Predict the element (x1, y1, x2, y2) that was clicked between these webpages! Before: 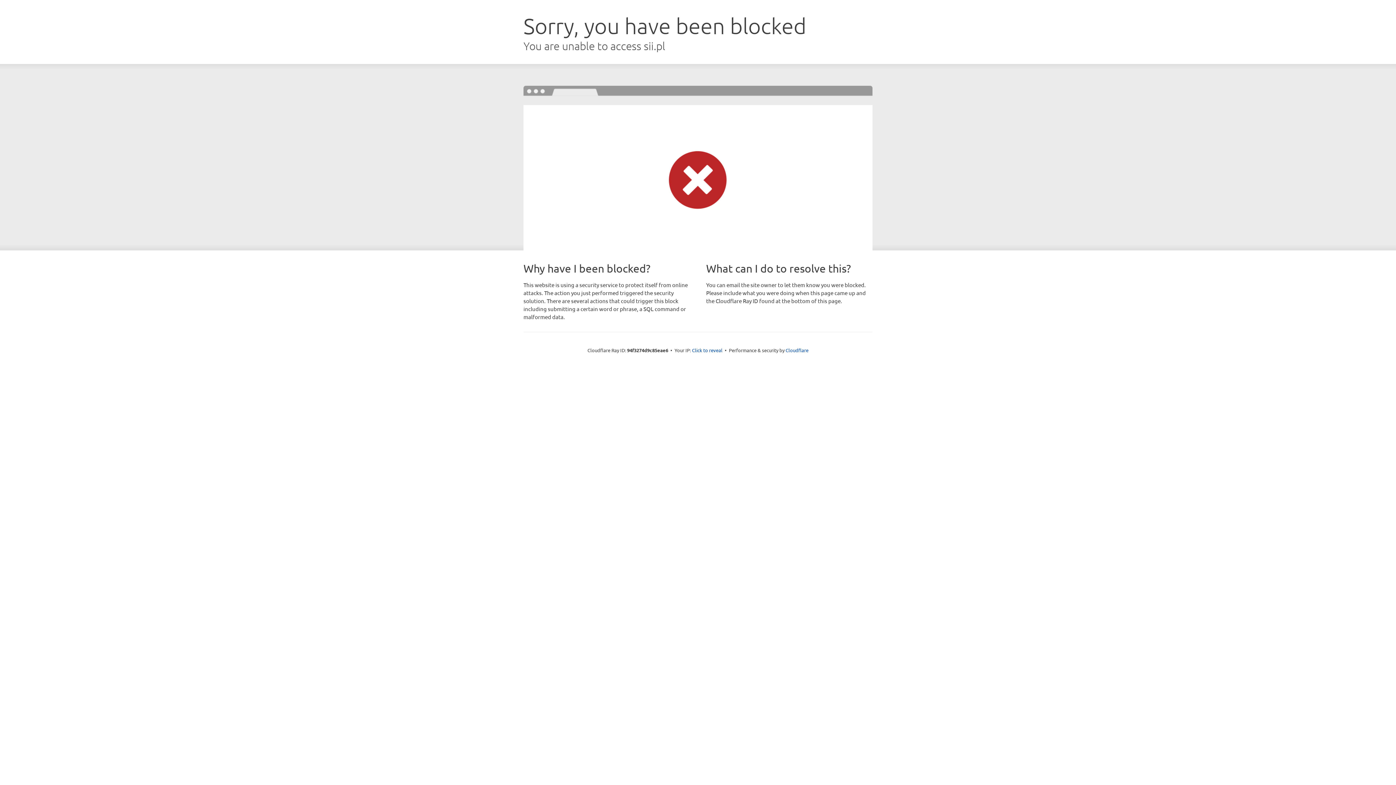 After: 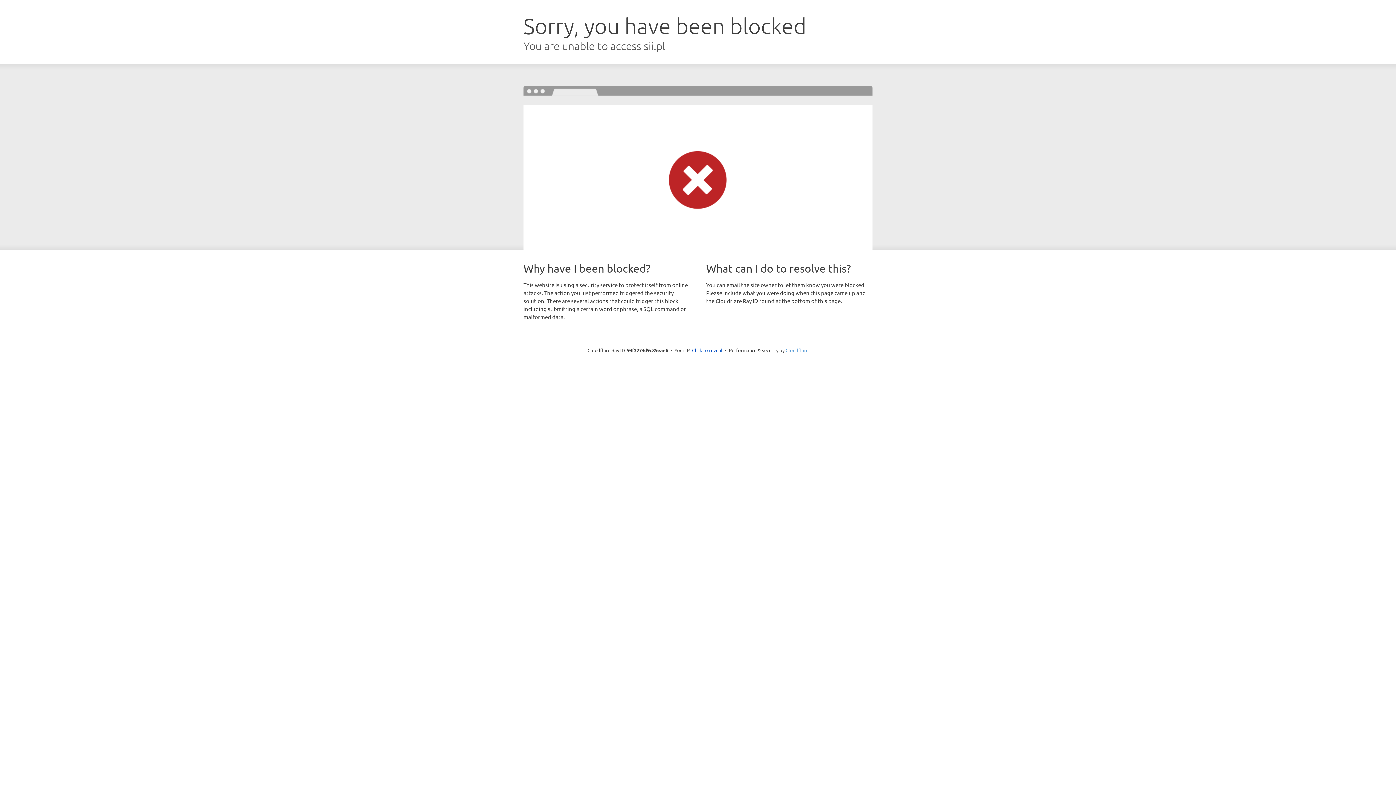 Action: label: Cloudflare bbox: (785, 347, 808, 353)